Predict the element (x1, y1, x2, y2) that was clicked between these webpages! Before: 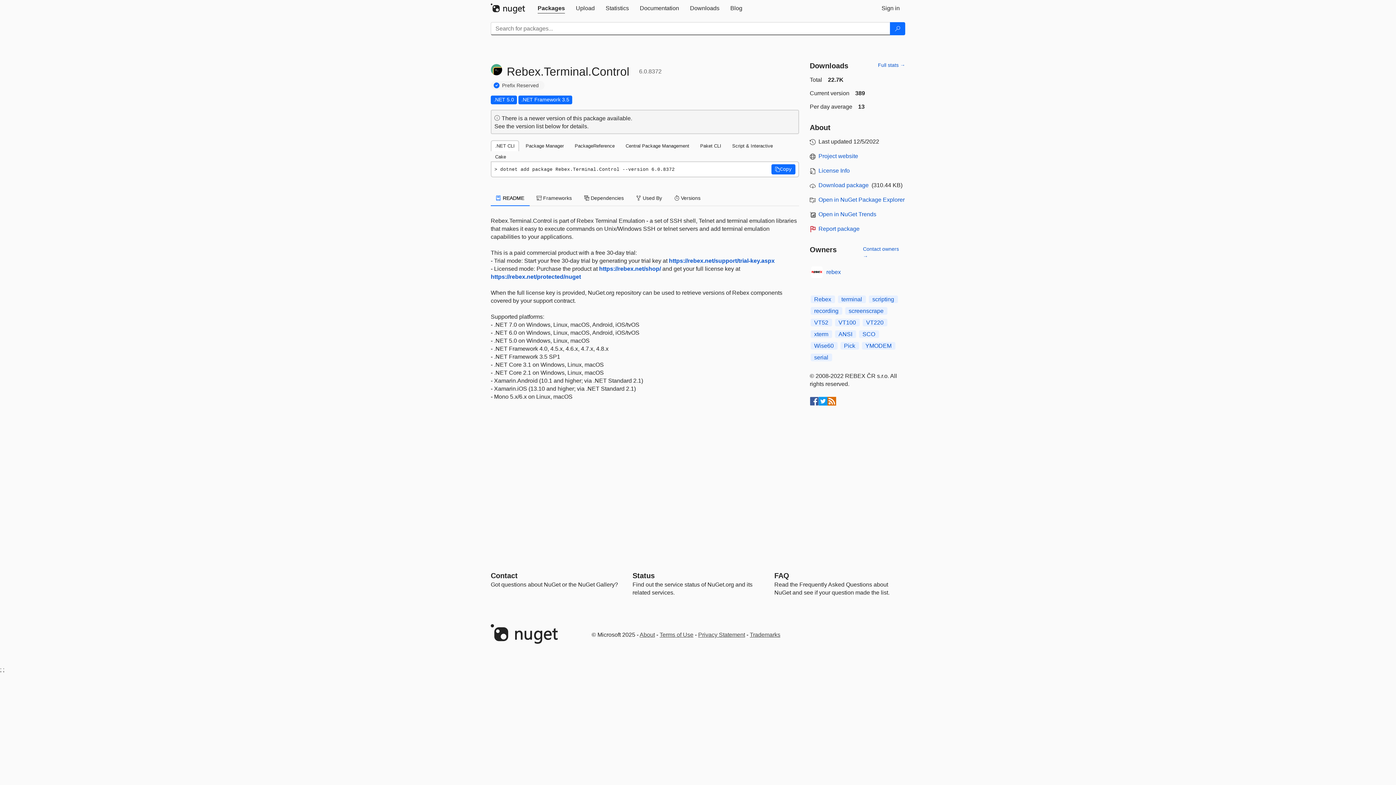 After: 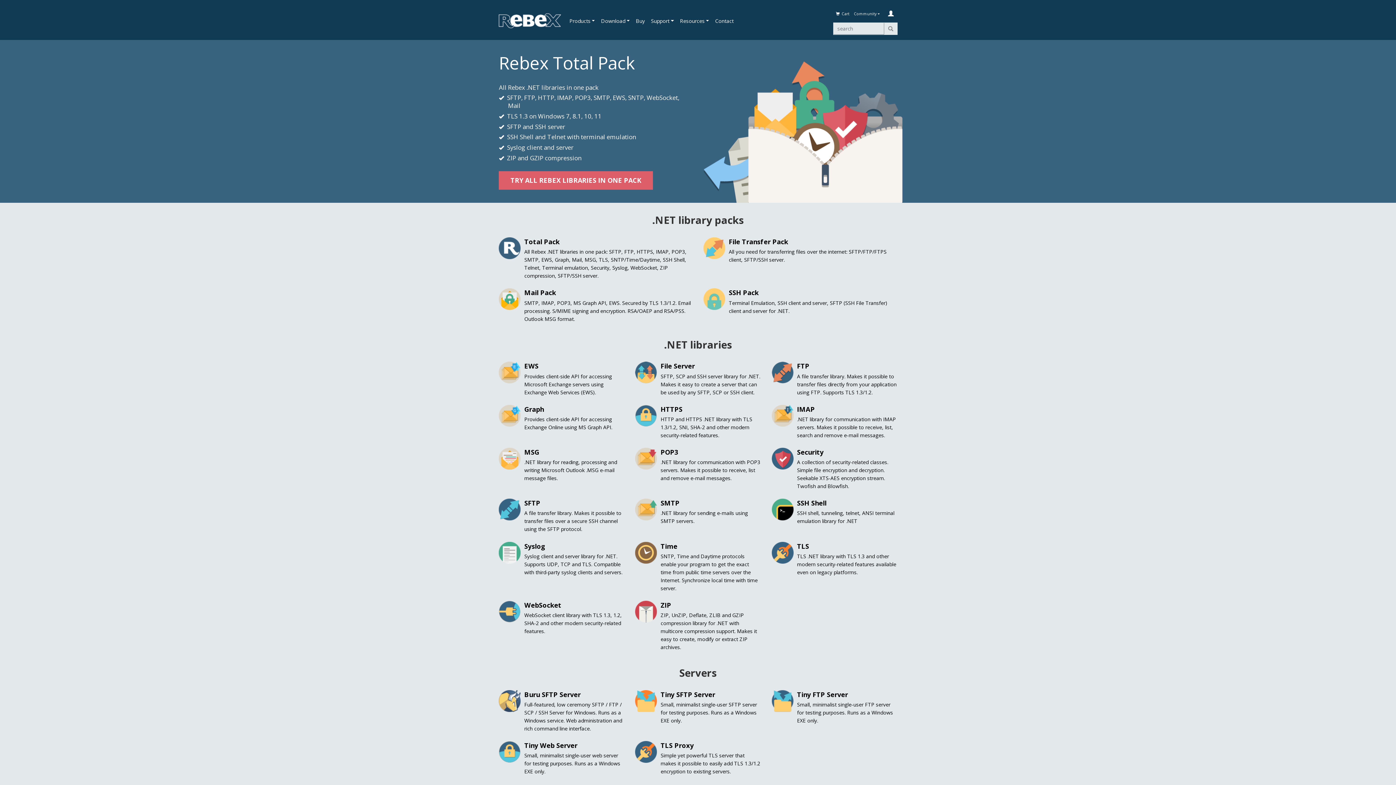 Action: label: Project website bbox: (818, 153, 858, 159)